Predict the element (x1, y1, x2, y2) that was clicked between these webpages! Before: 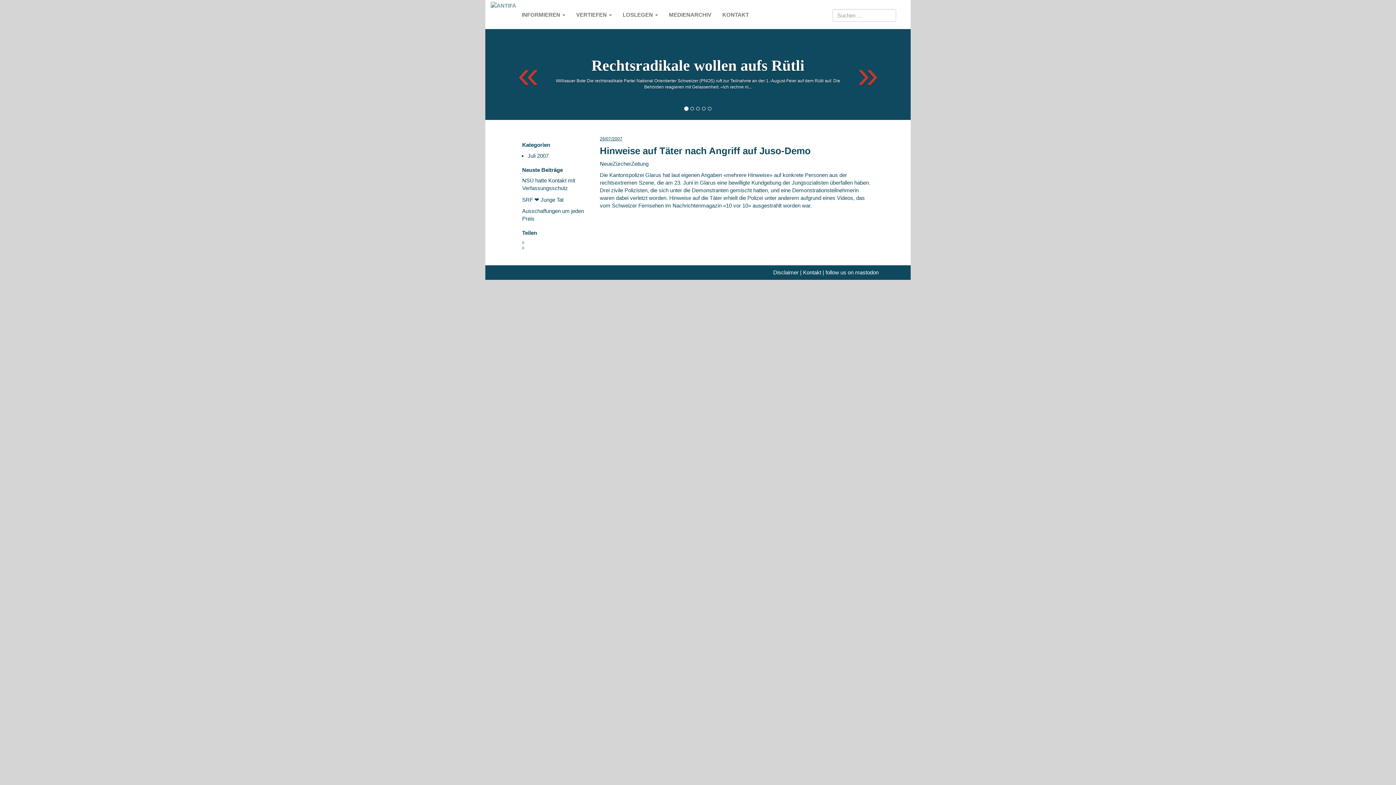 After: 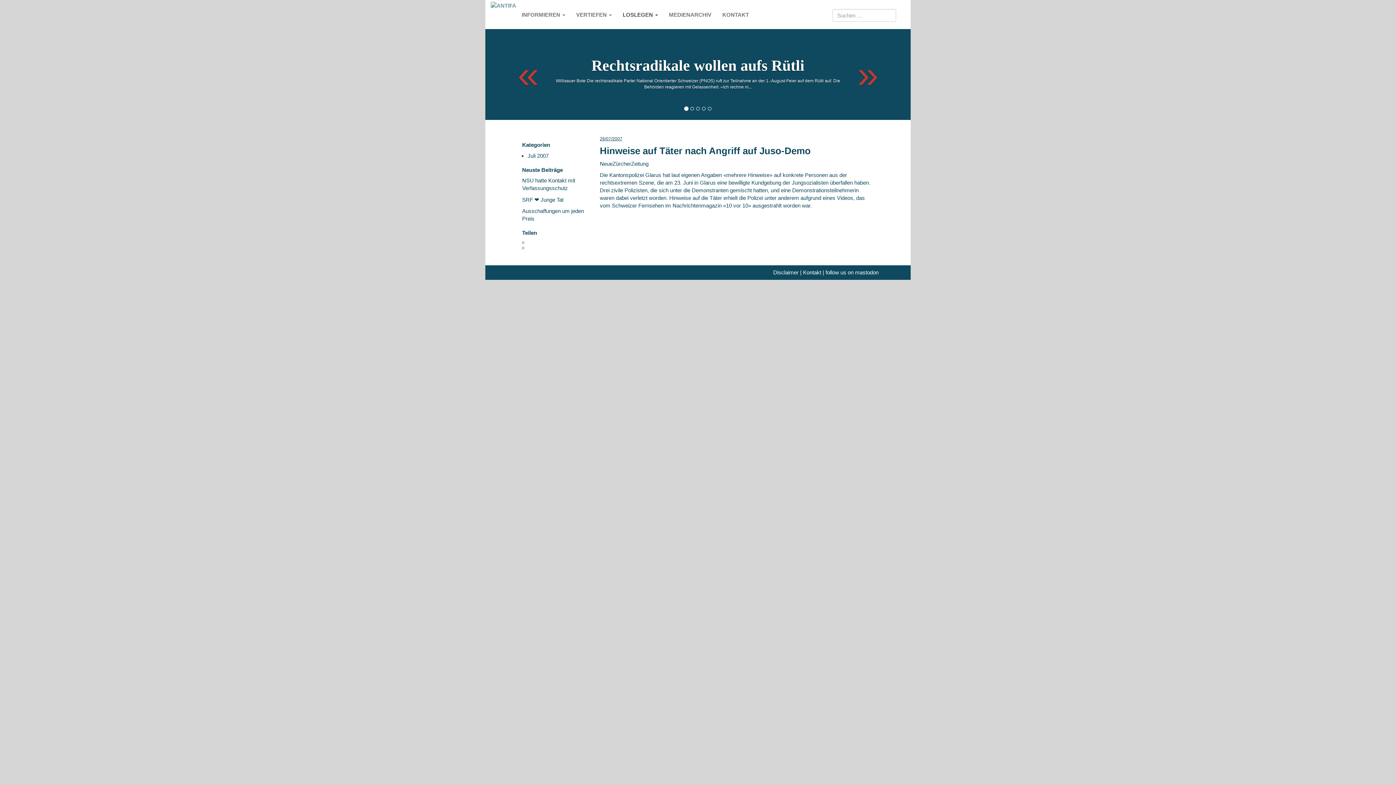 Action: bbox: (617, 0, 663, 29) label: LOSLEGEN 